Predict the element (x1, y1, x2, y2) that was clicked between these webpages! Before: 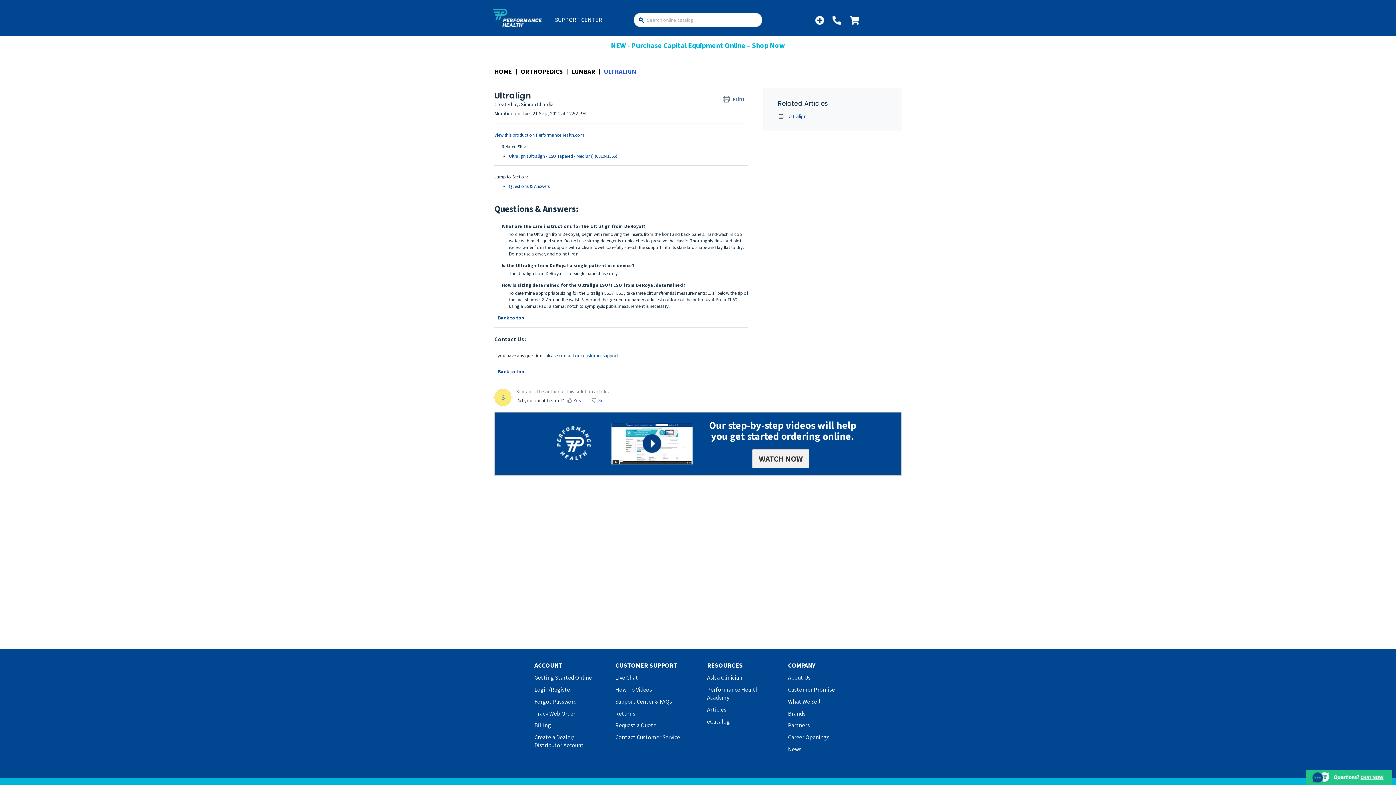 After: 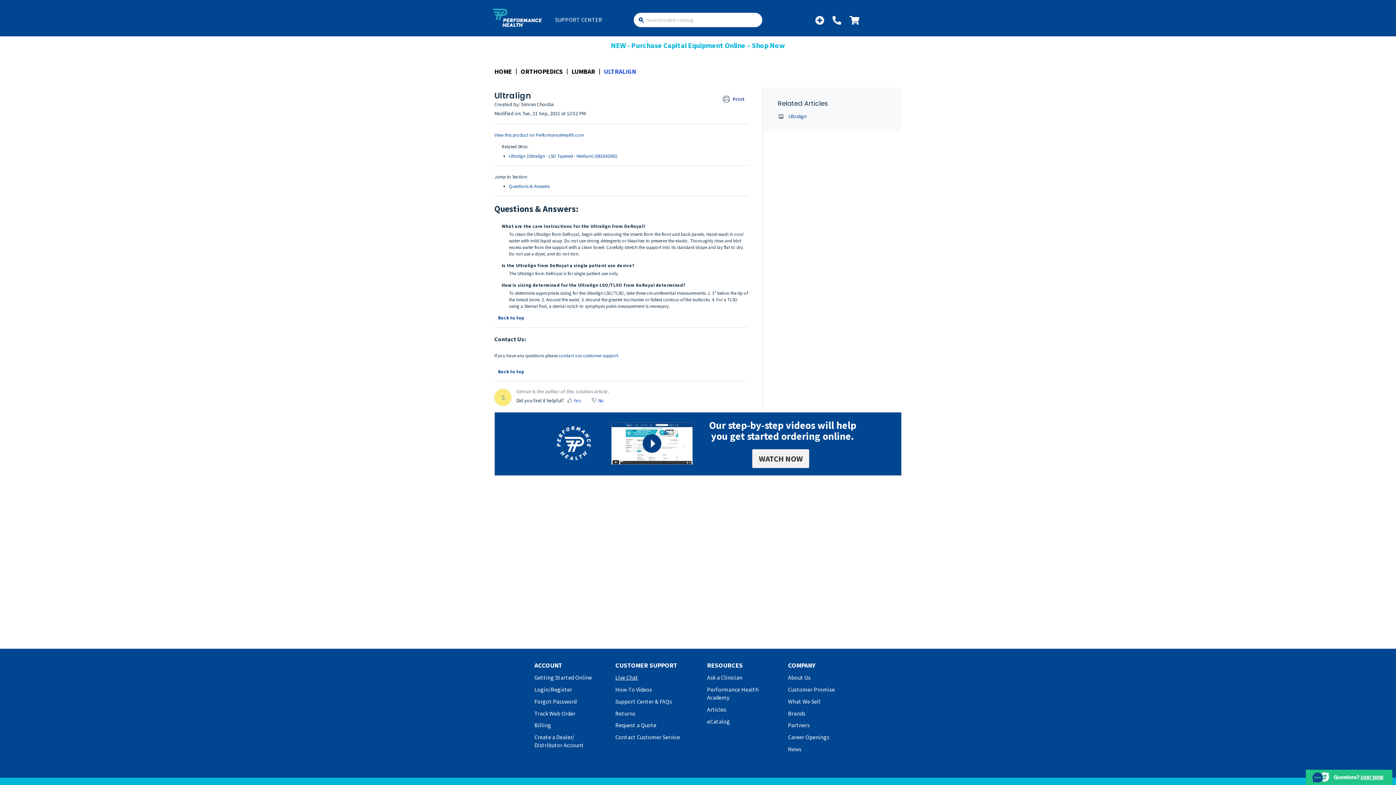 Action: bbox: (615, 674, 638, 681) label: Live Chat